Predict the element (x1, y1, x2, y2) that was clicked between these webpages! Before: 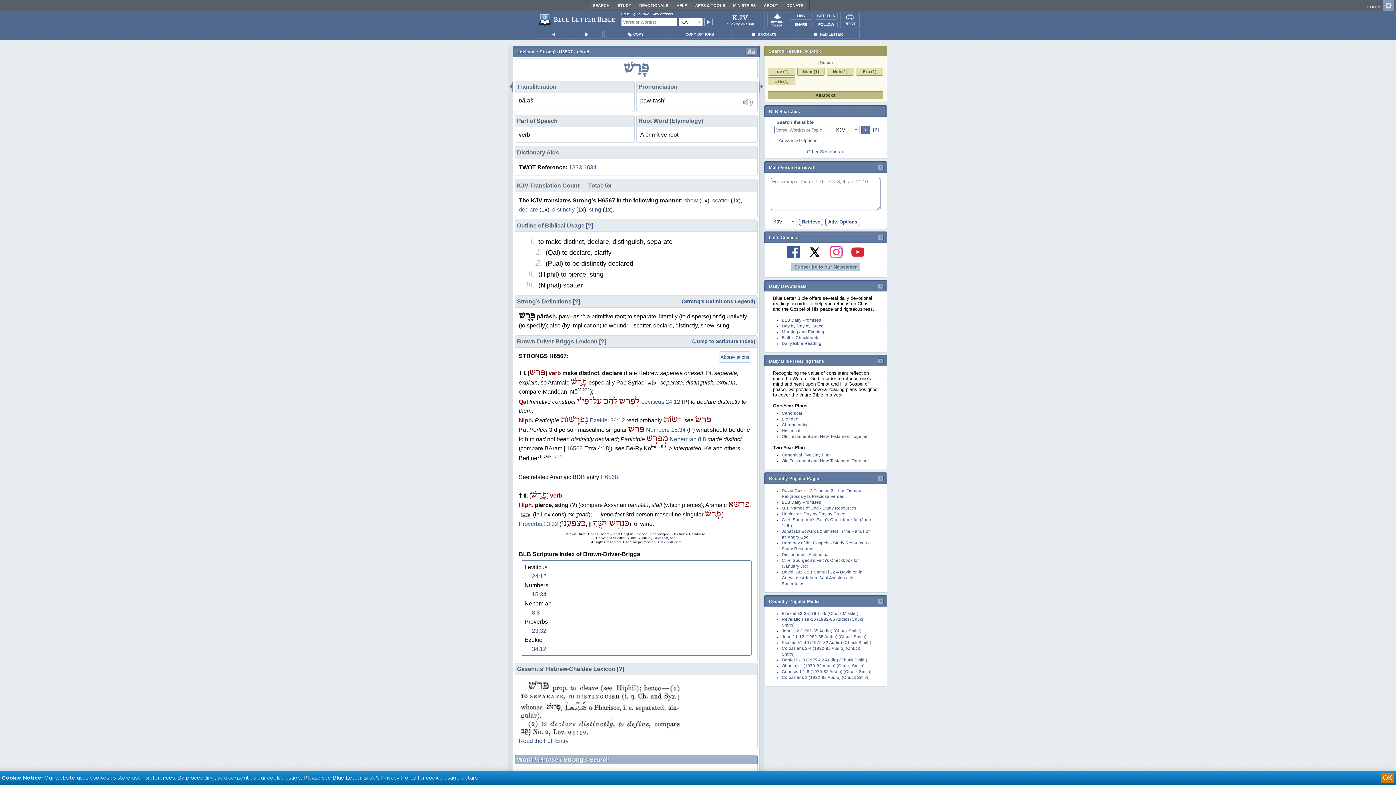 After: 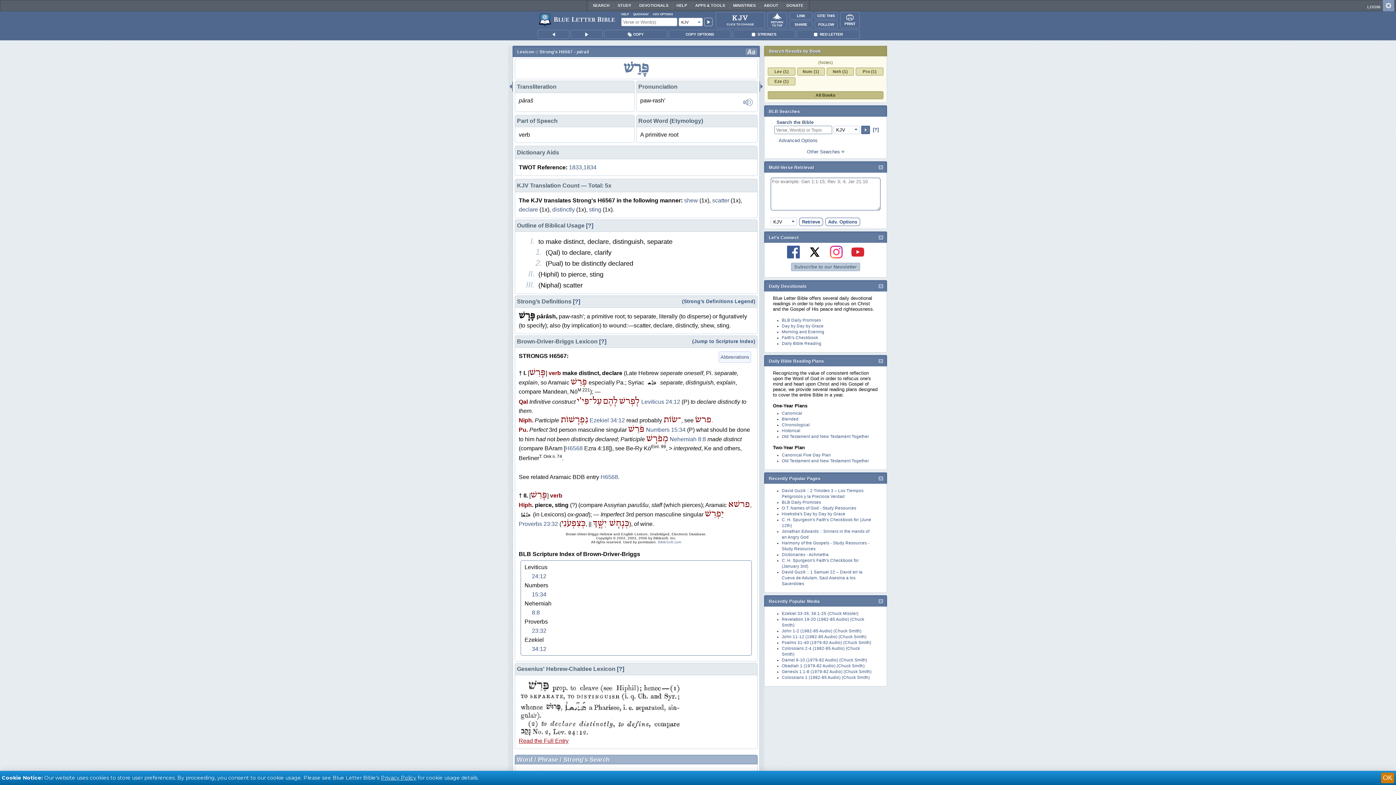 Action: bbox: (518, 738, 568, 744) label: Read the Full Entry